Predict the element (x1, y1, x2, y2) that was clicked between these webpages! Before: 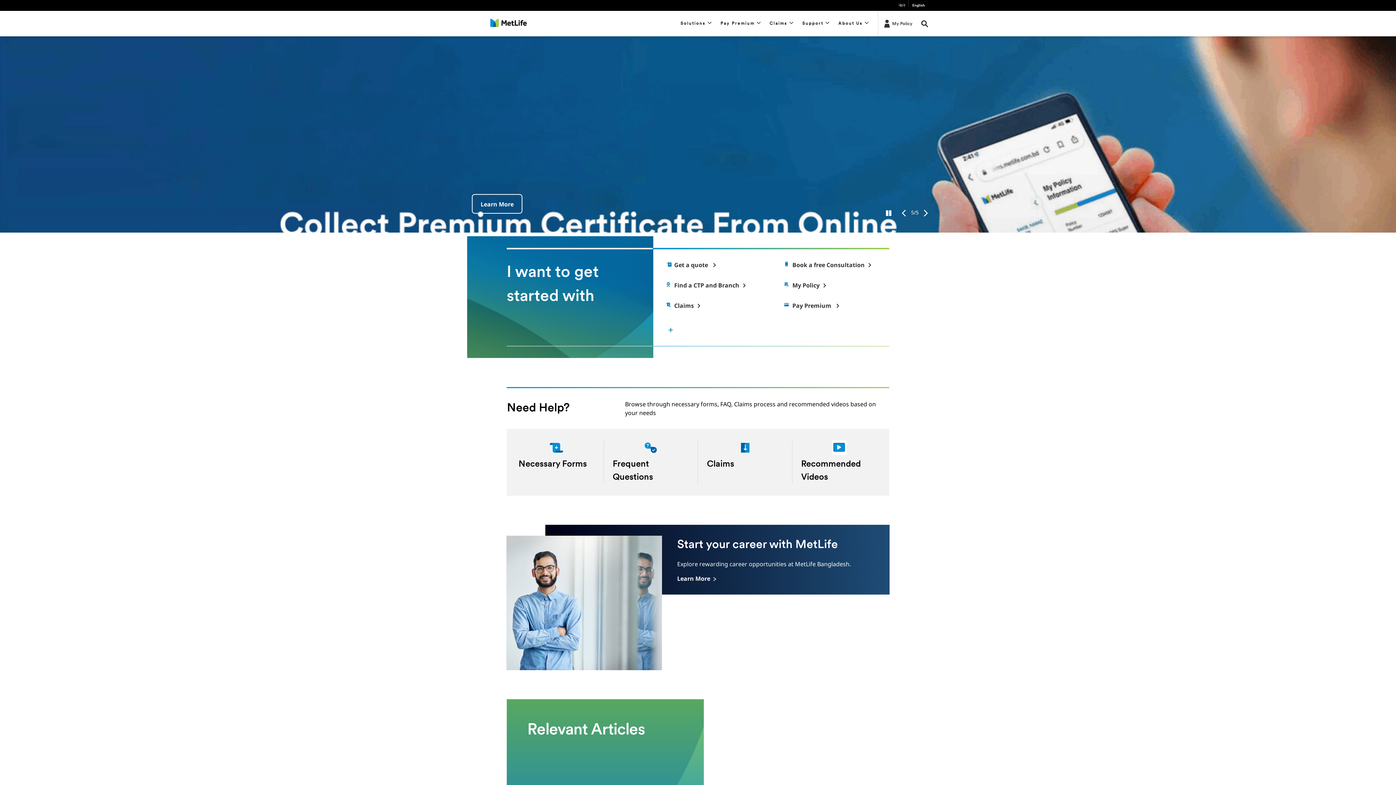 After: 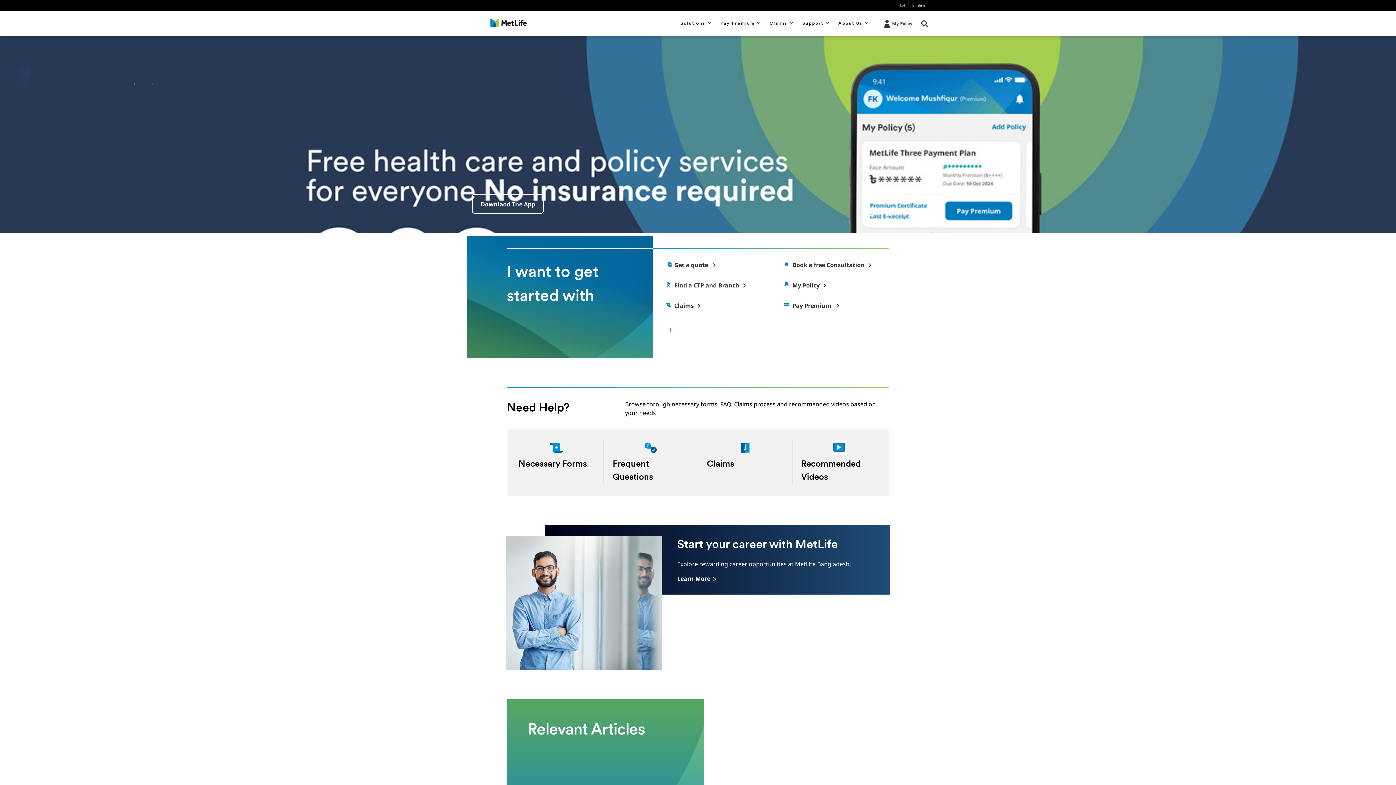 Action: bbox: (467, 13, 552, 34)